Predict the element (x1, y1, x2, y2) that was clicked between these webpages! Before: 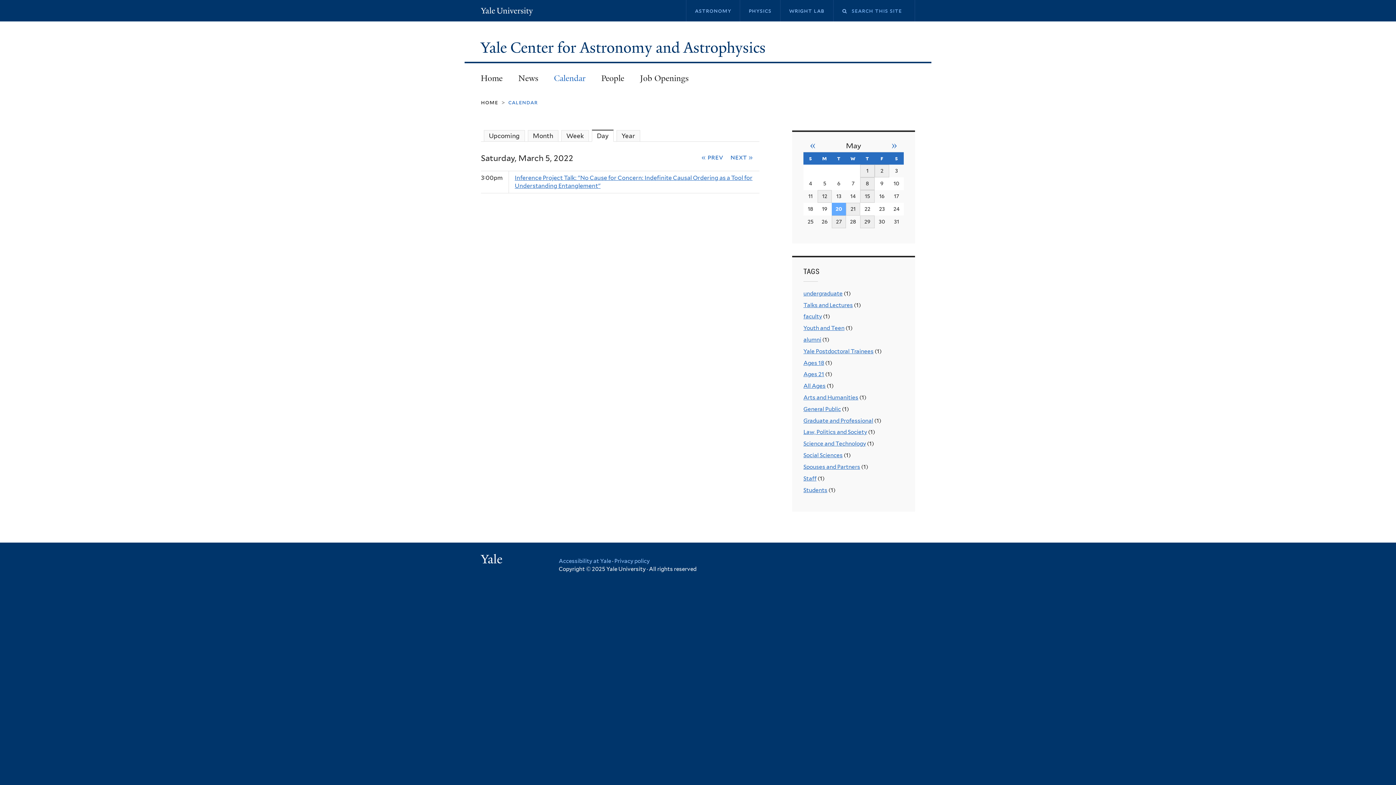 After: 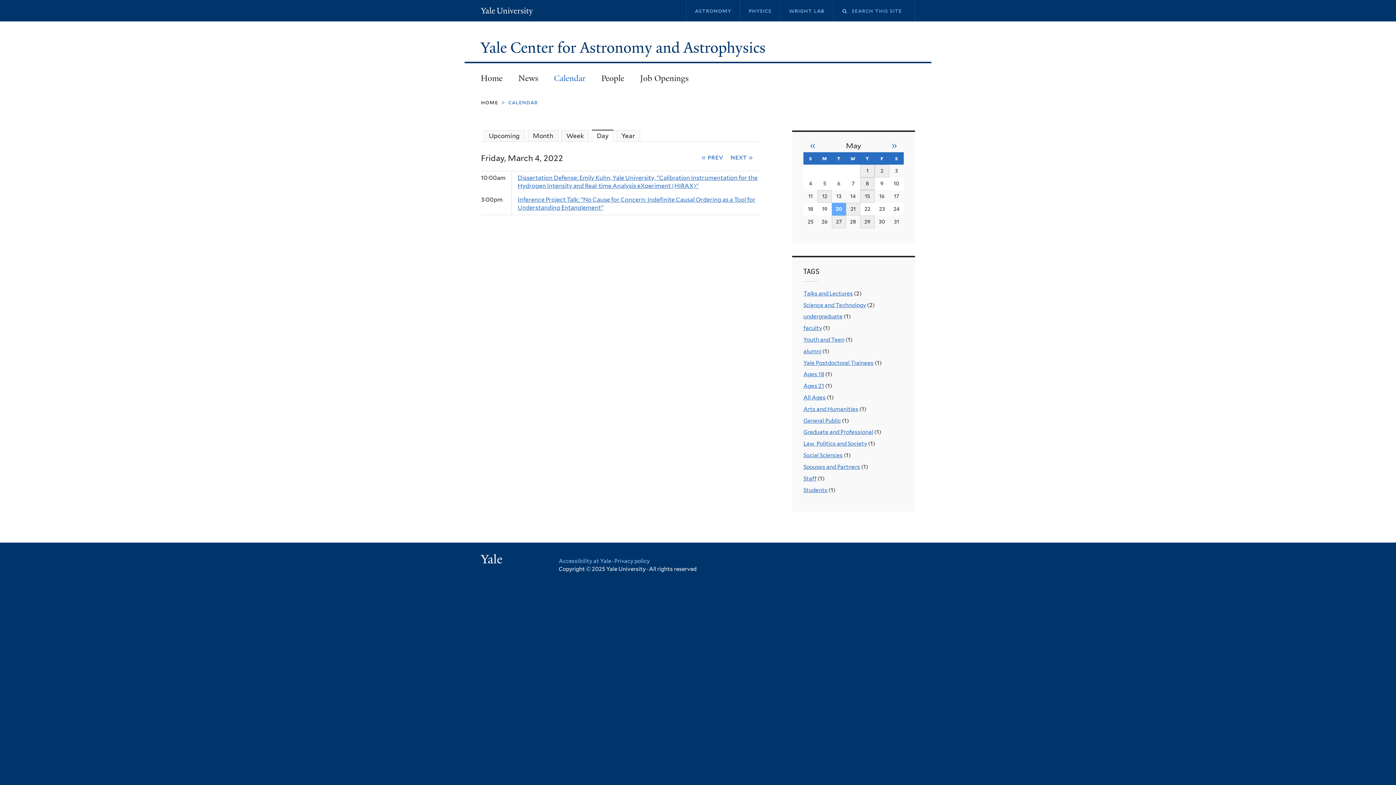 Action: bbox: (698, 152, 726, 160) label: « prev